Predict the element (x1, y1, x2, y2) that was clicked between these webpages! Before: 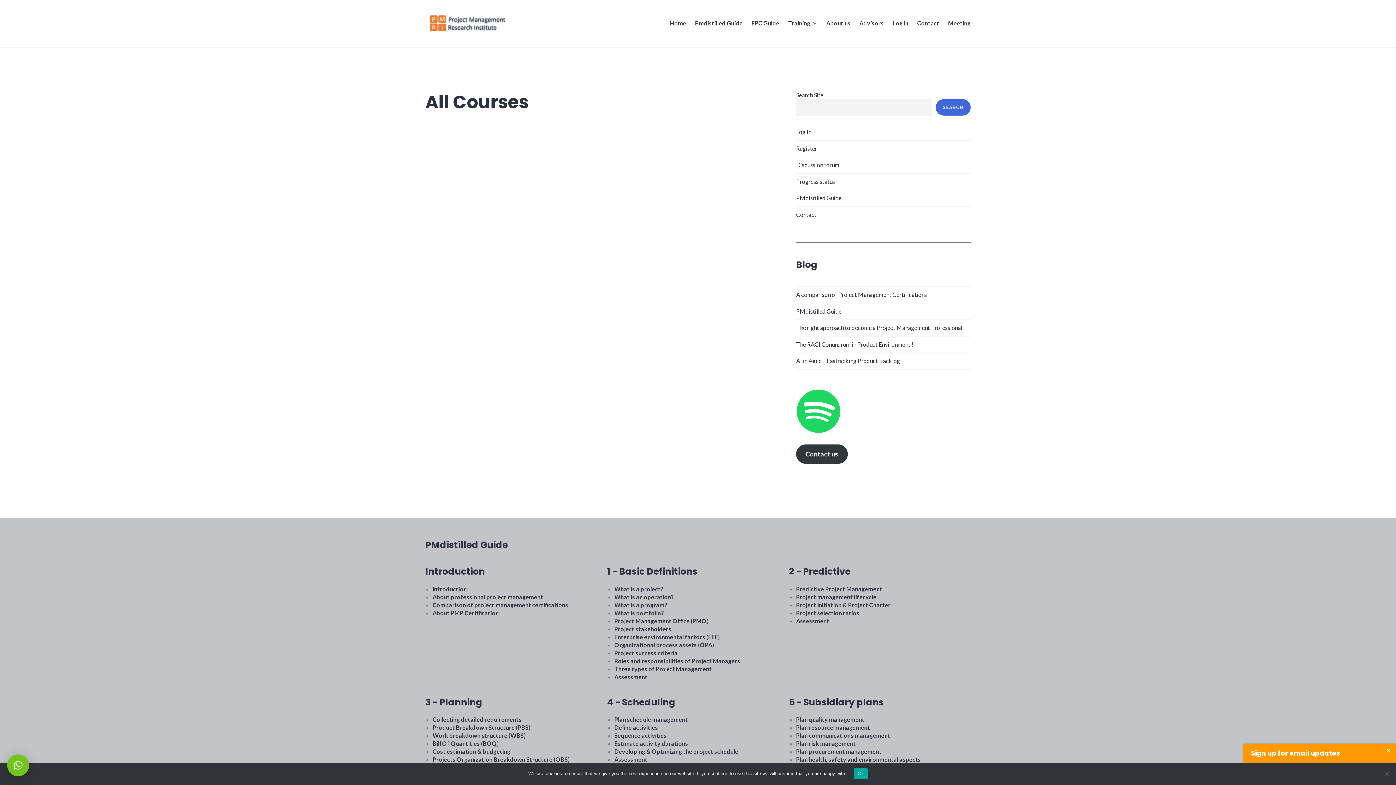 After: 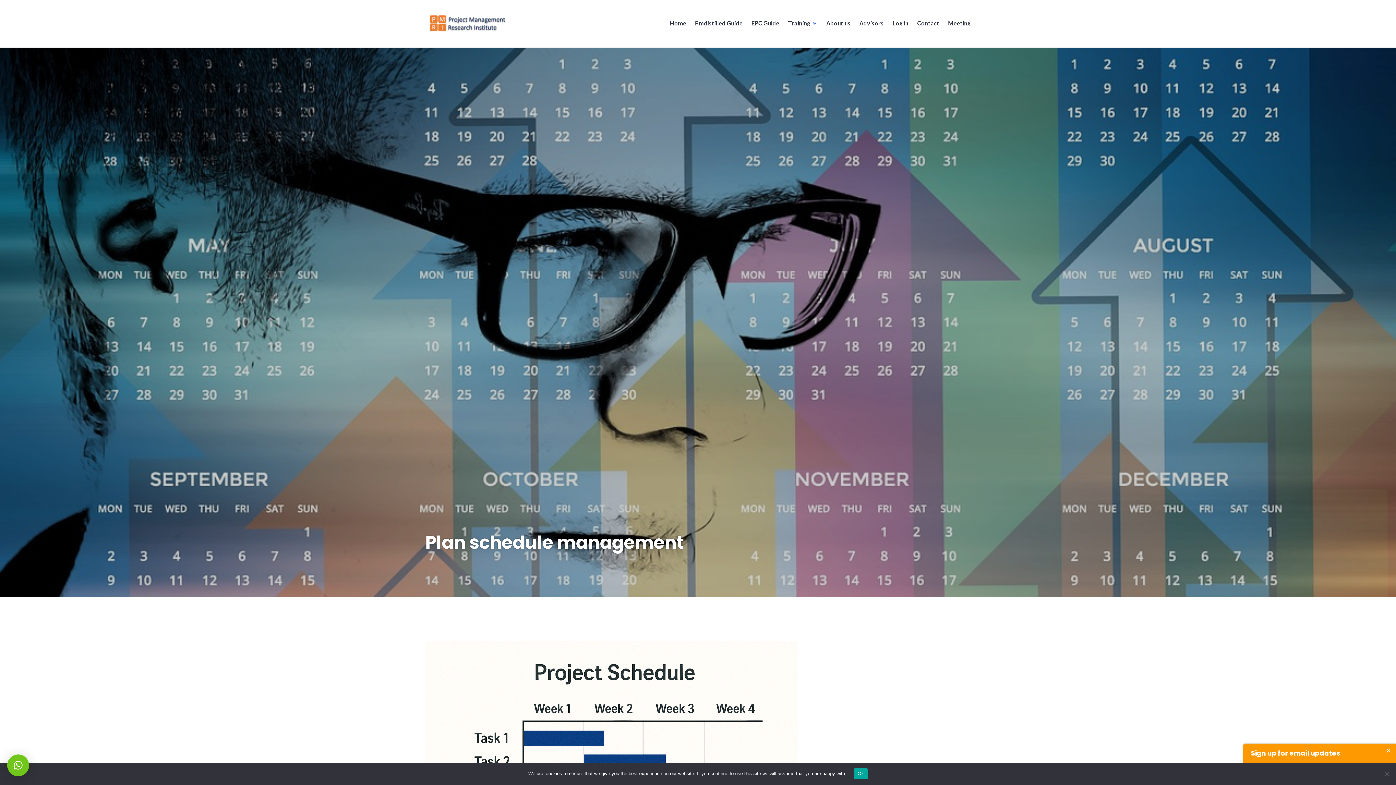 Action: bbox: (614, 716, 688, 723) label: Plan schedule management